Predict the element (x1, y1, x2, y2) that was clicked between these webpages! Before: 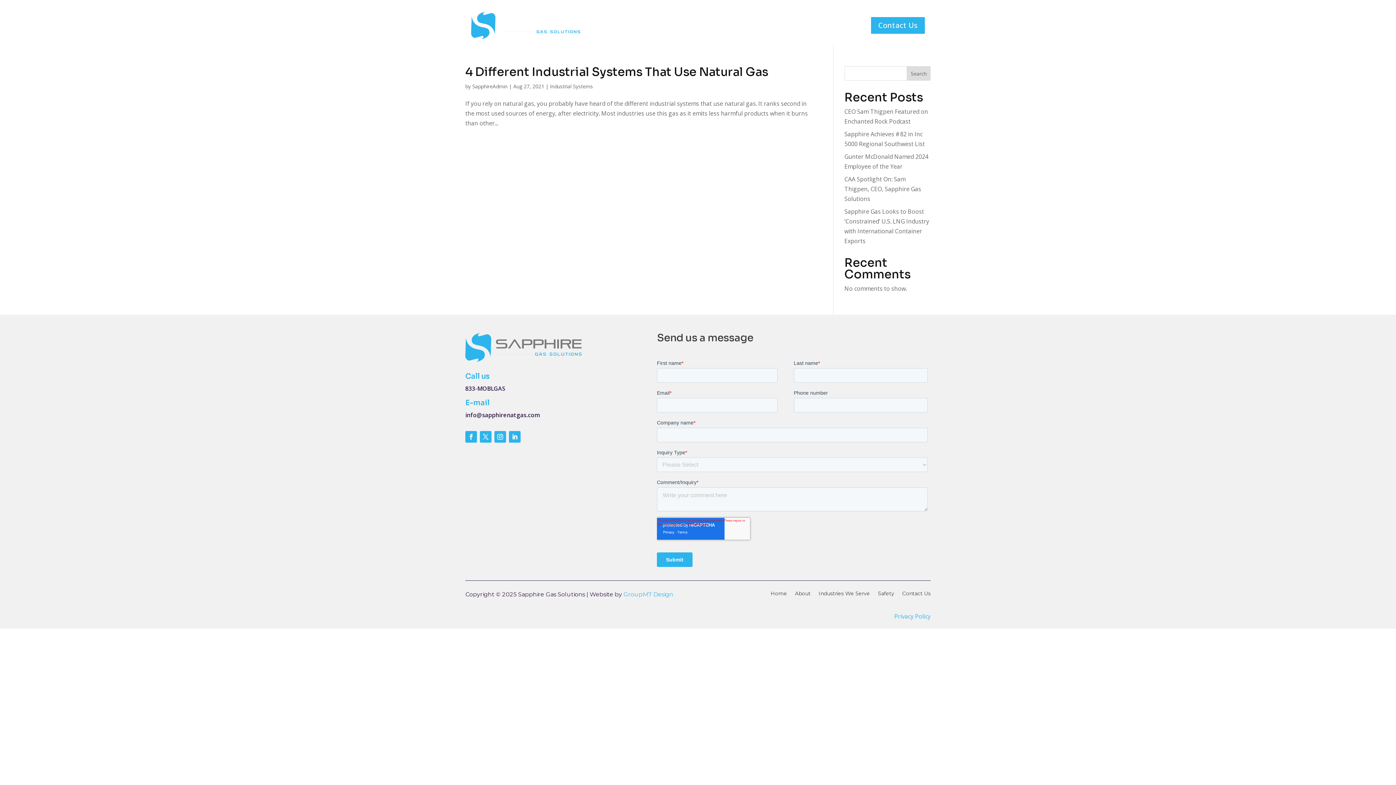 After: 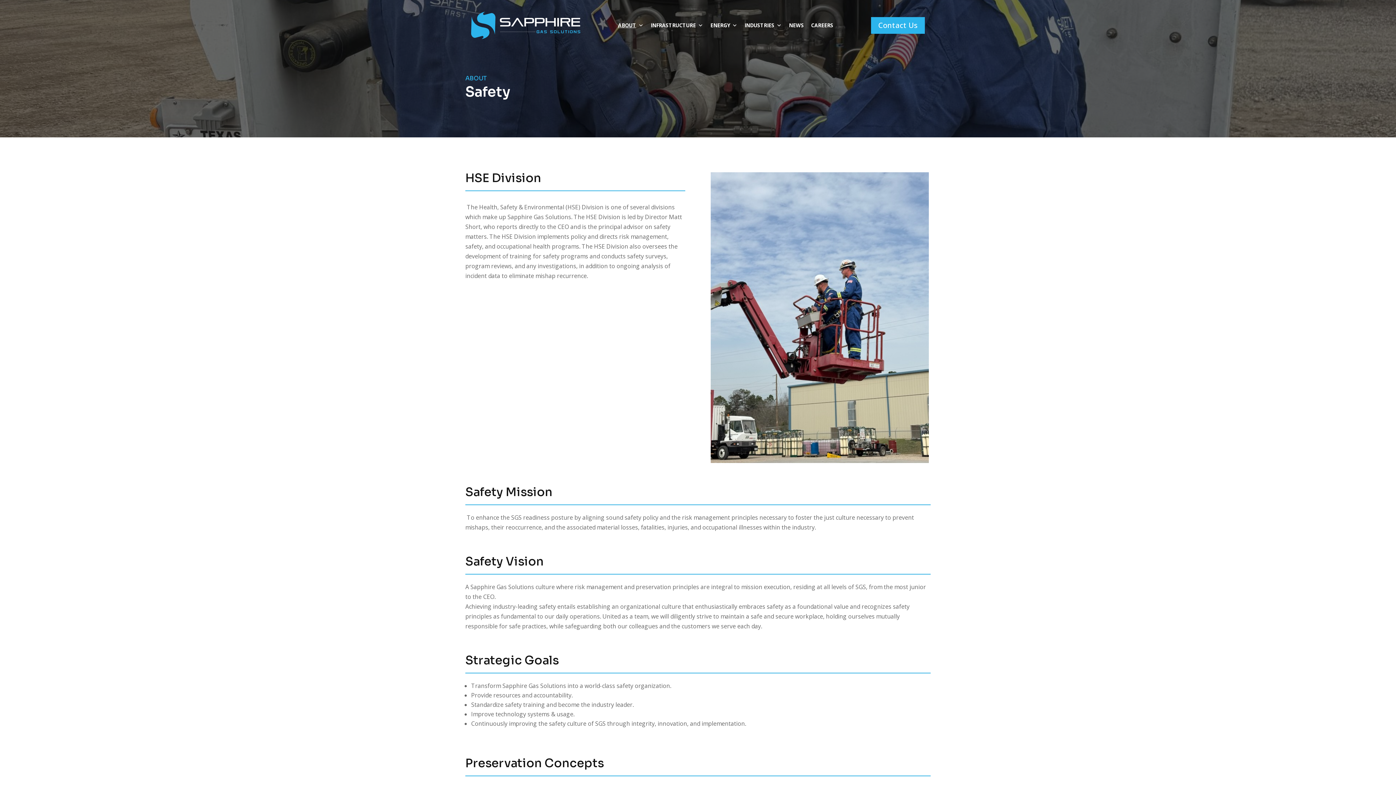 Action: bbox: (878, 591, 894, 599) label: Safety